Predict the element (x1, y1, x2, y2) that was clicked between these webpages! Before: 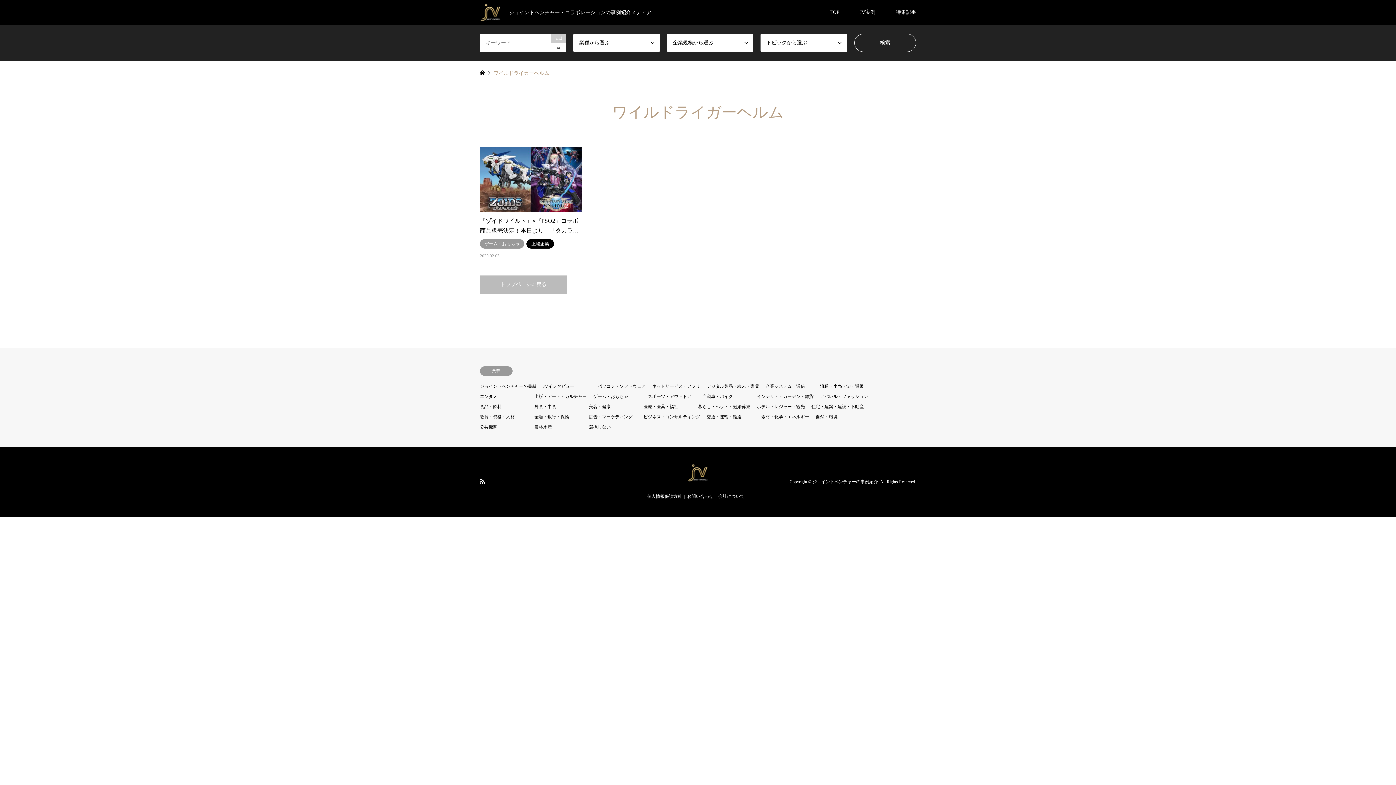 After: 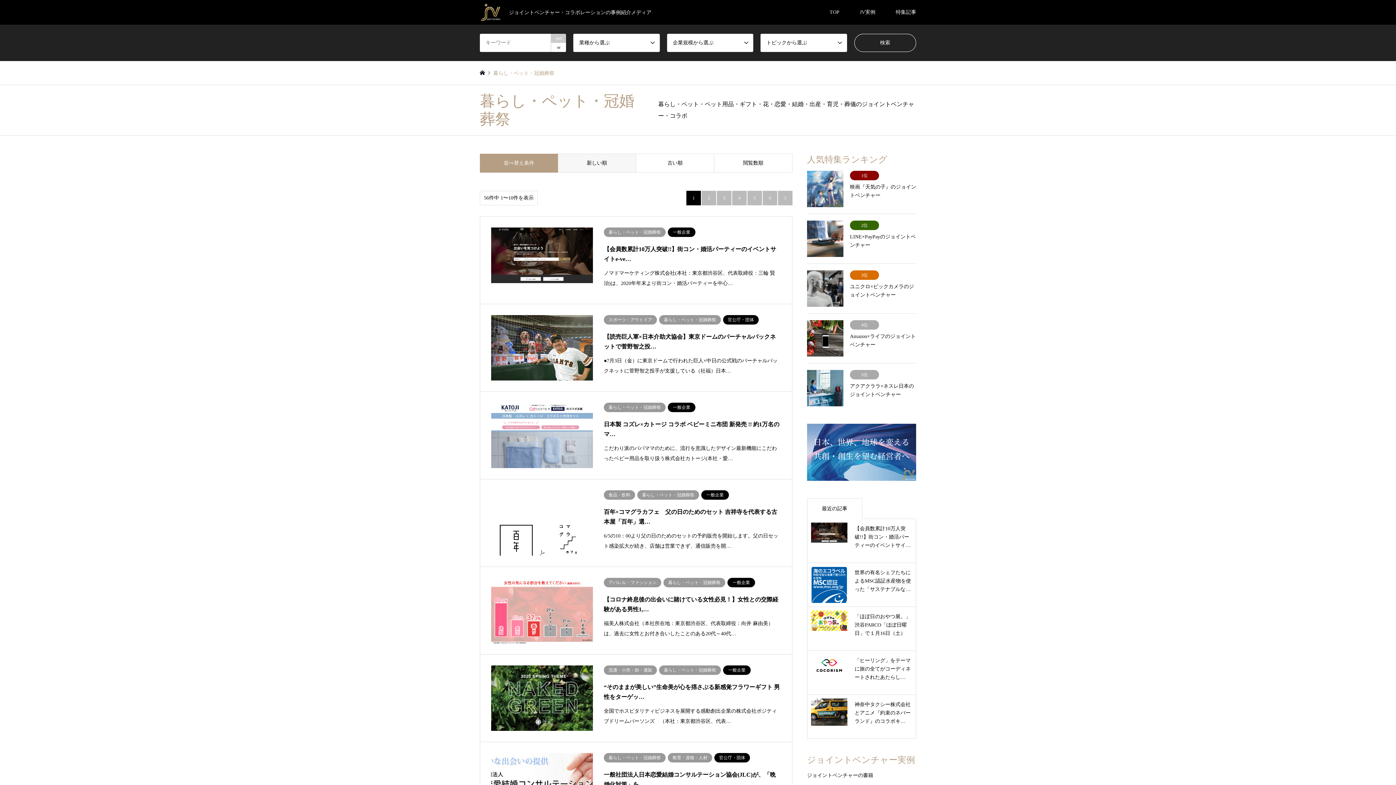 Action: label: 暮らし・ペット・冠婚葬祭 bbox: (698, 404, 750, 409)